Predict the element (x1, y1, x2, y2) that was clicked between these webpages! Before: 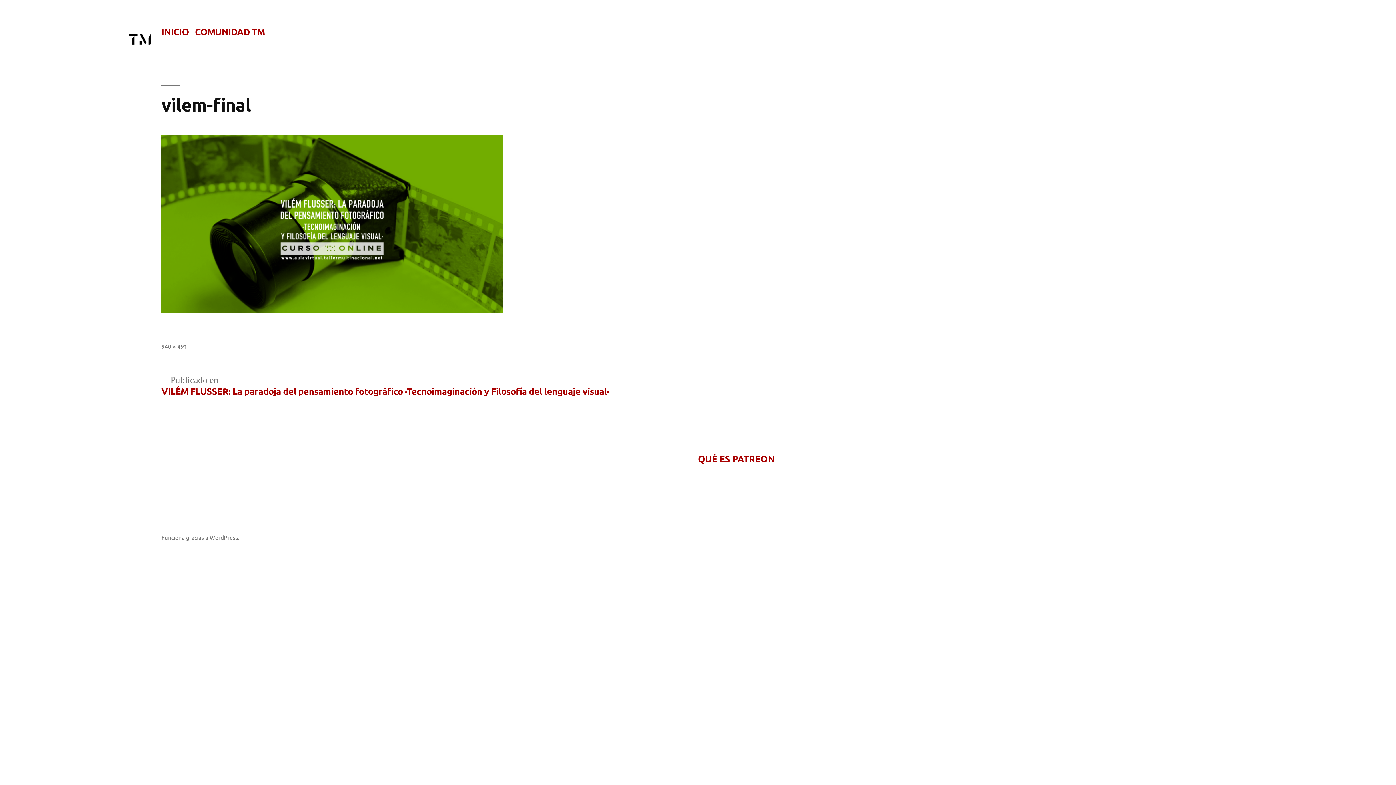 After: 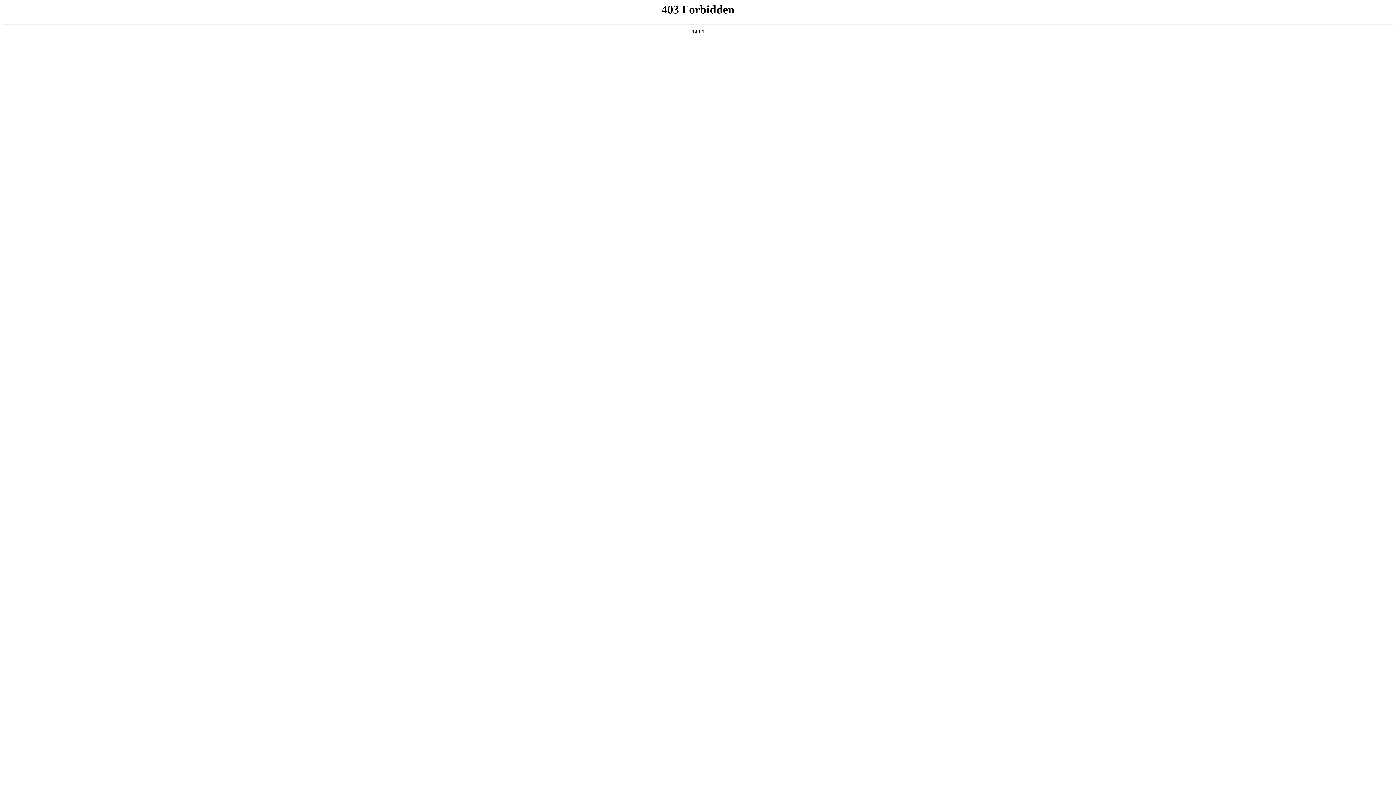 Action: label: Funciona gracias a WordPress. bbox: (161, 533, 239, 540)